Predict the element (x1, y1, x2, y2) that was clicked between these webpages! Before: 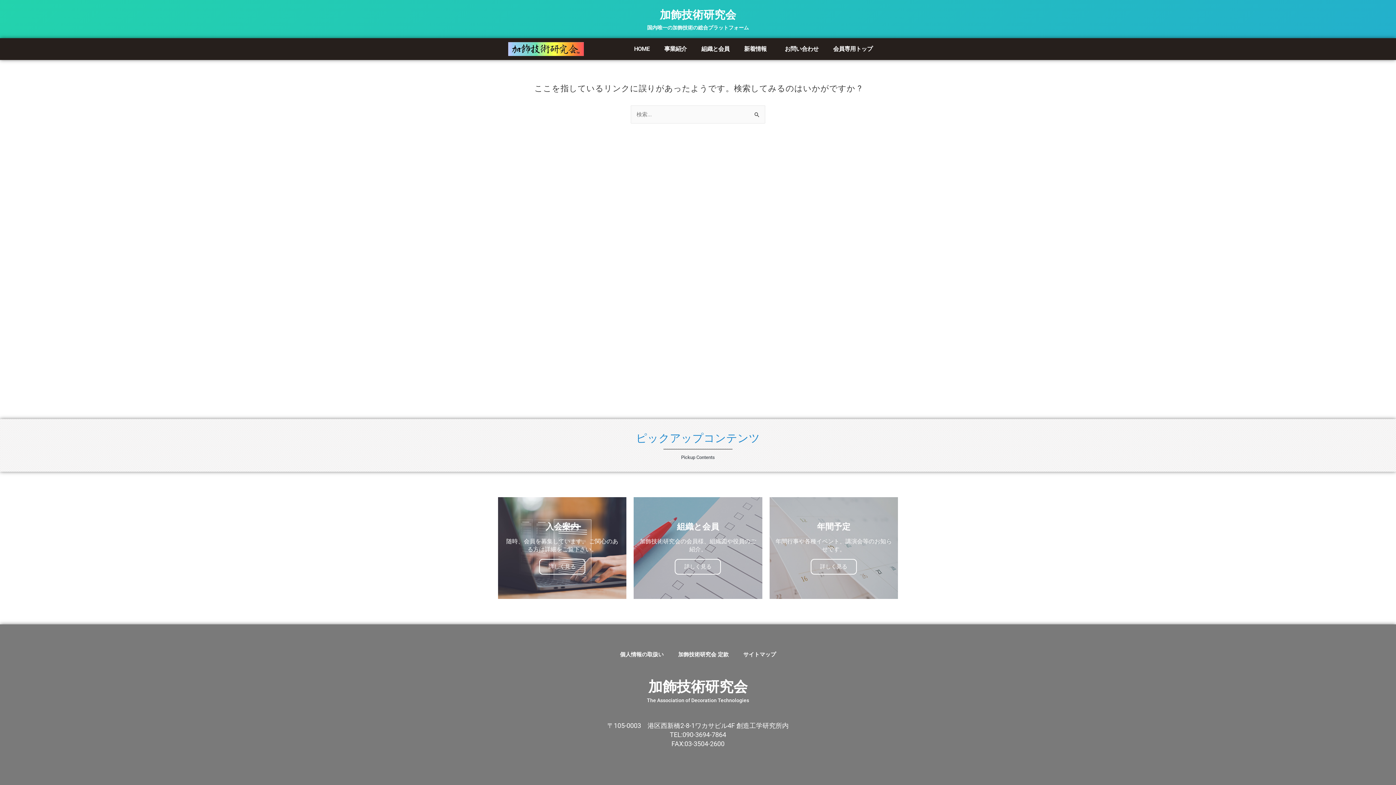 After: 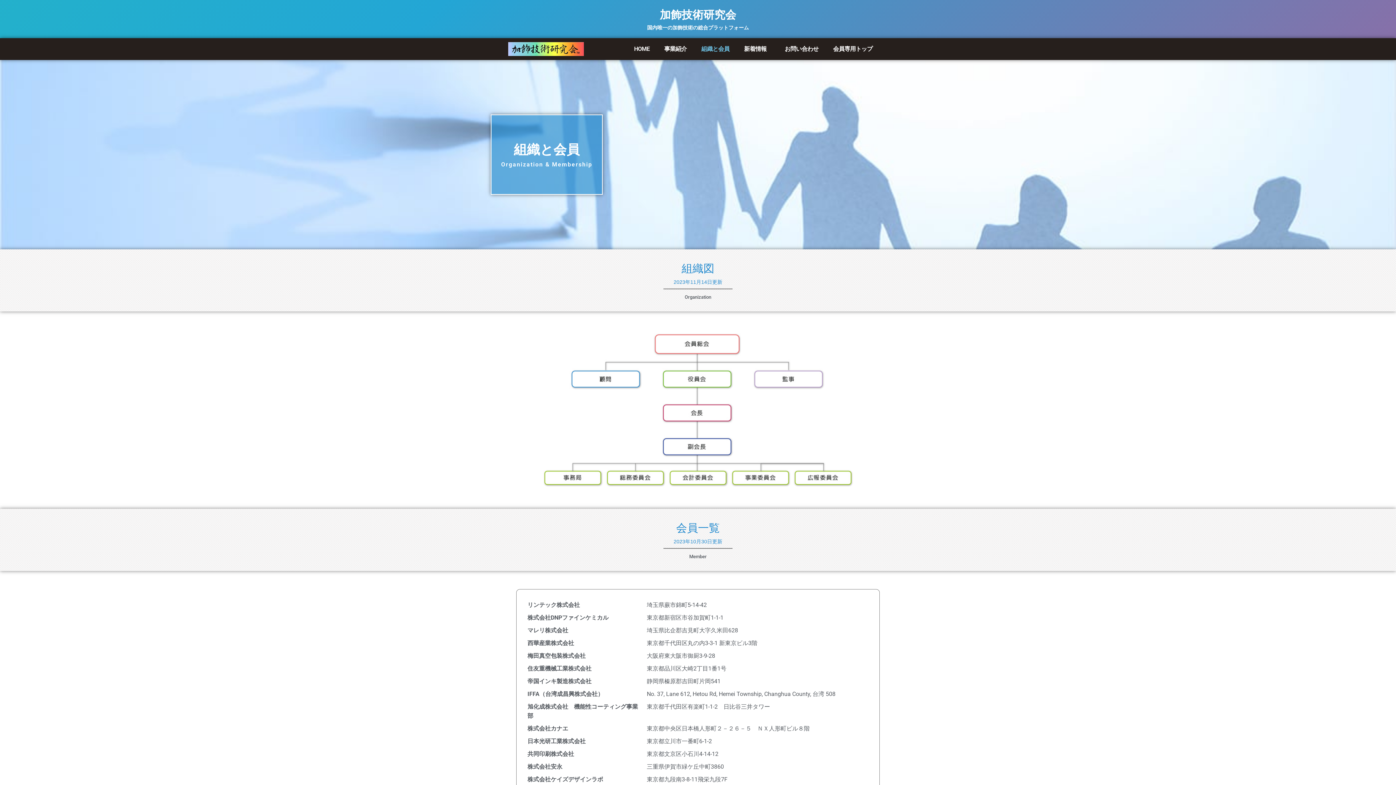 Action: label: 組織と会員 bbox: (694, 41, 737, 56)